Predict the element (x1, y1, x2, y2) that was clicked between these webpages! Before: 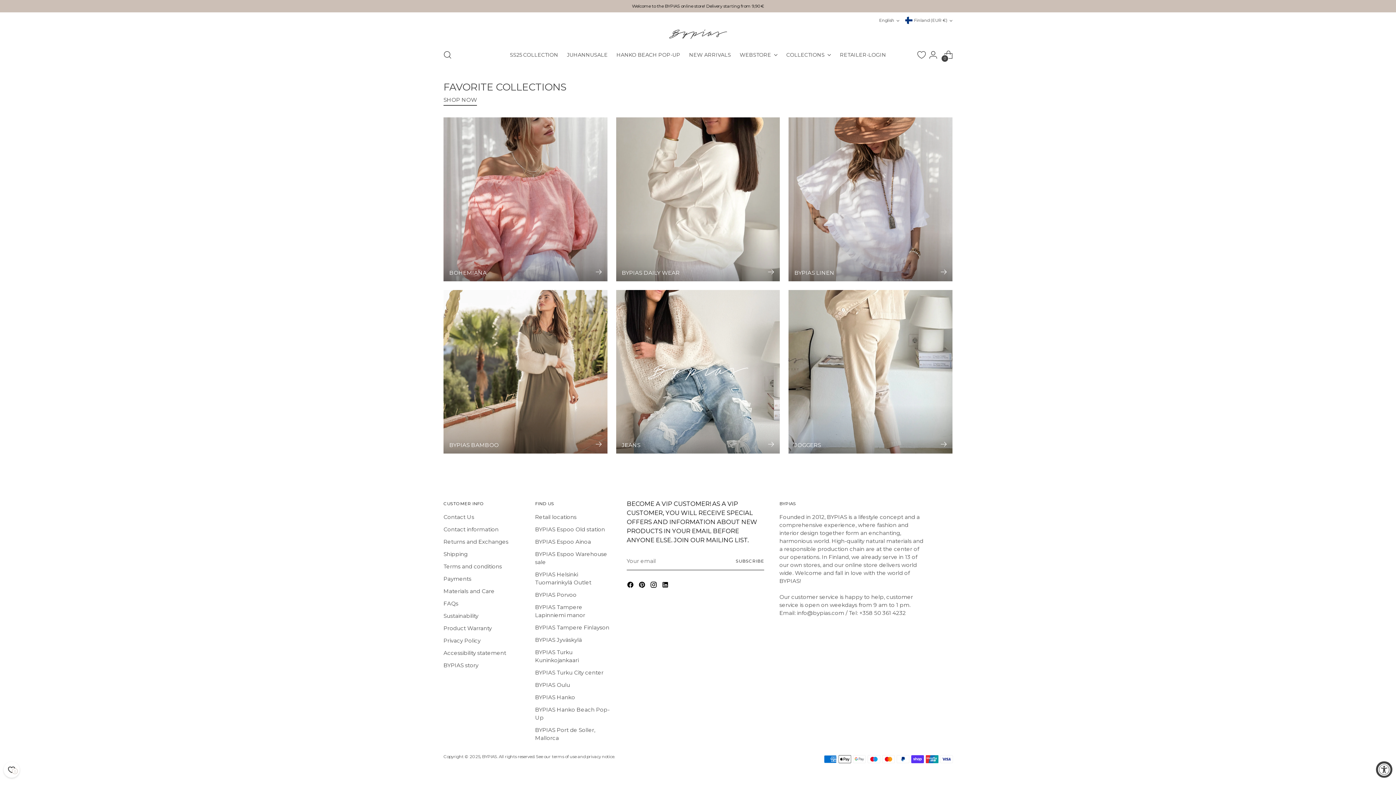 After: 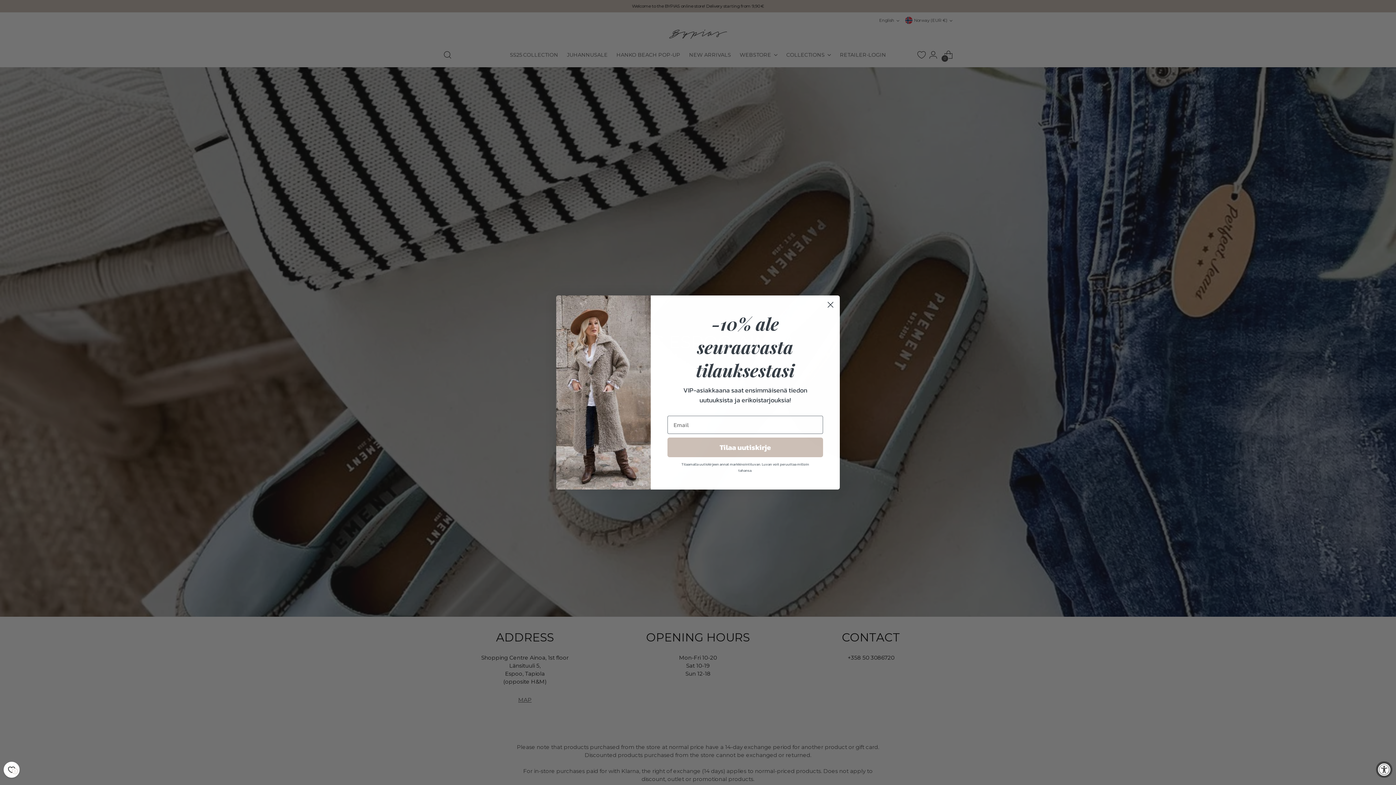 Action: bbox: (535, 538, 591, 545) label: BYPIAS Espoo Ainoa